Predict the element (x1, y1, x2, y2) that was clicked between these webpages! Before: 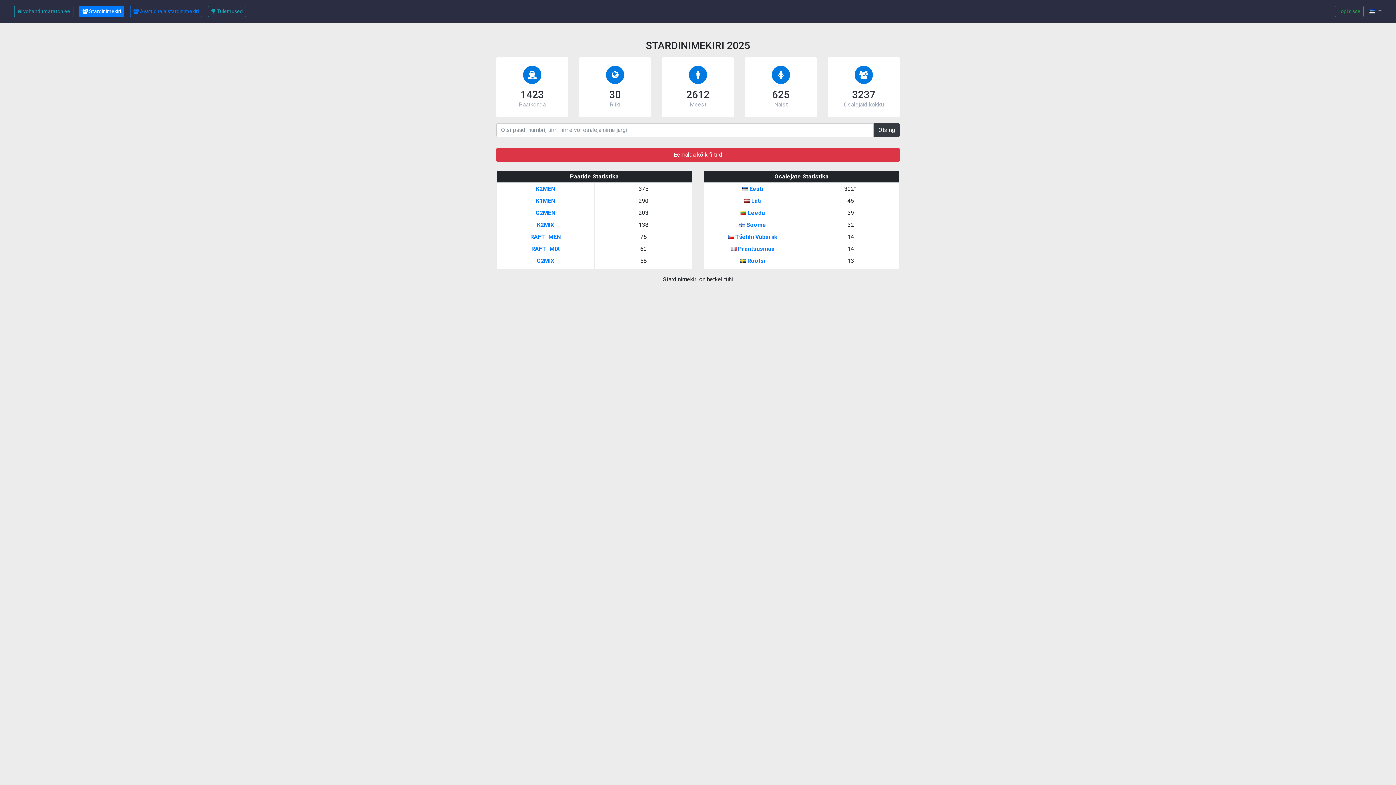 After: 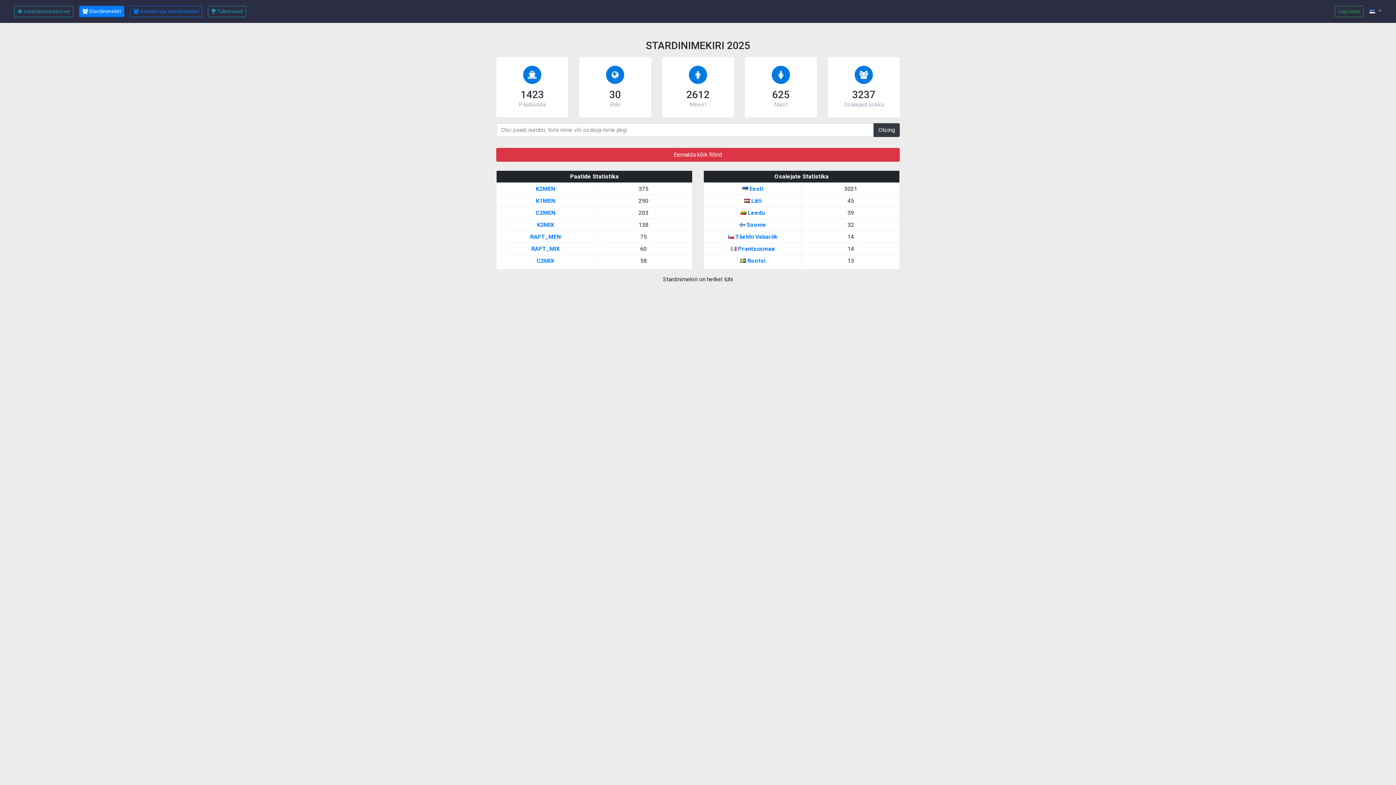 Action: bbox: (536, 257, 554, 264) label: C2MIX